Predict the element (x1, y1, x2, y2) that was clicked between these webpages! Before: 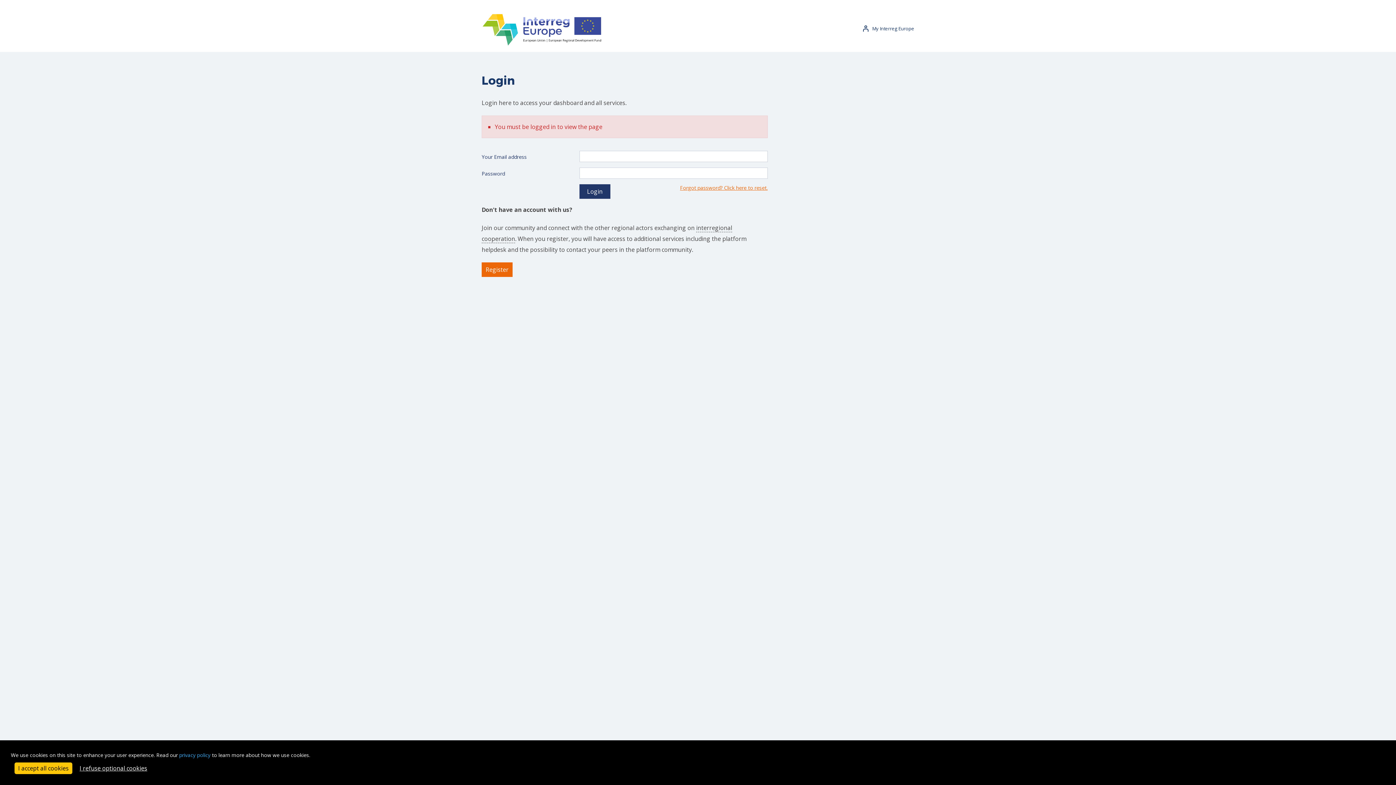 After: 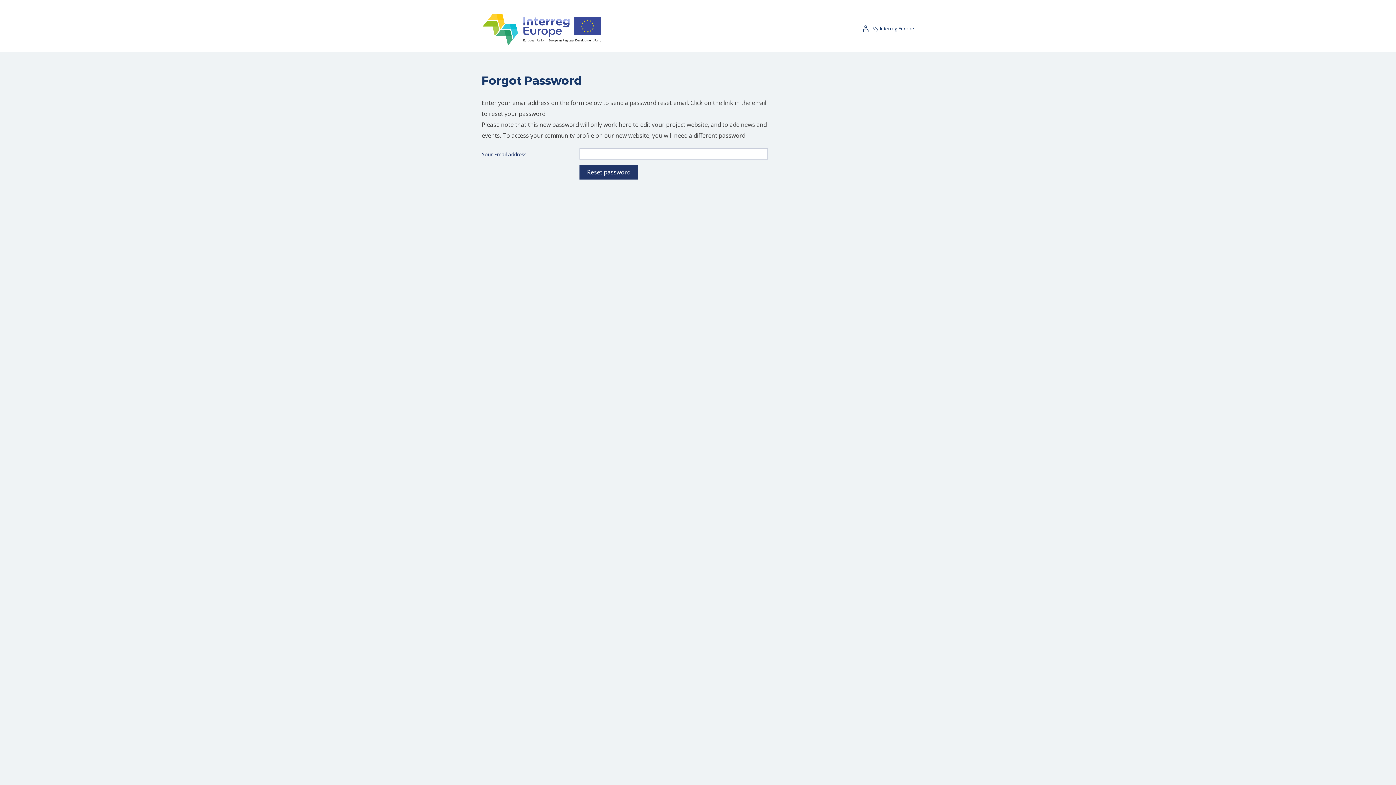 Action: label: Forgot password? Click here to reset. bbox: (680, 184, 767, 191)